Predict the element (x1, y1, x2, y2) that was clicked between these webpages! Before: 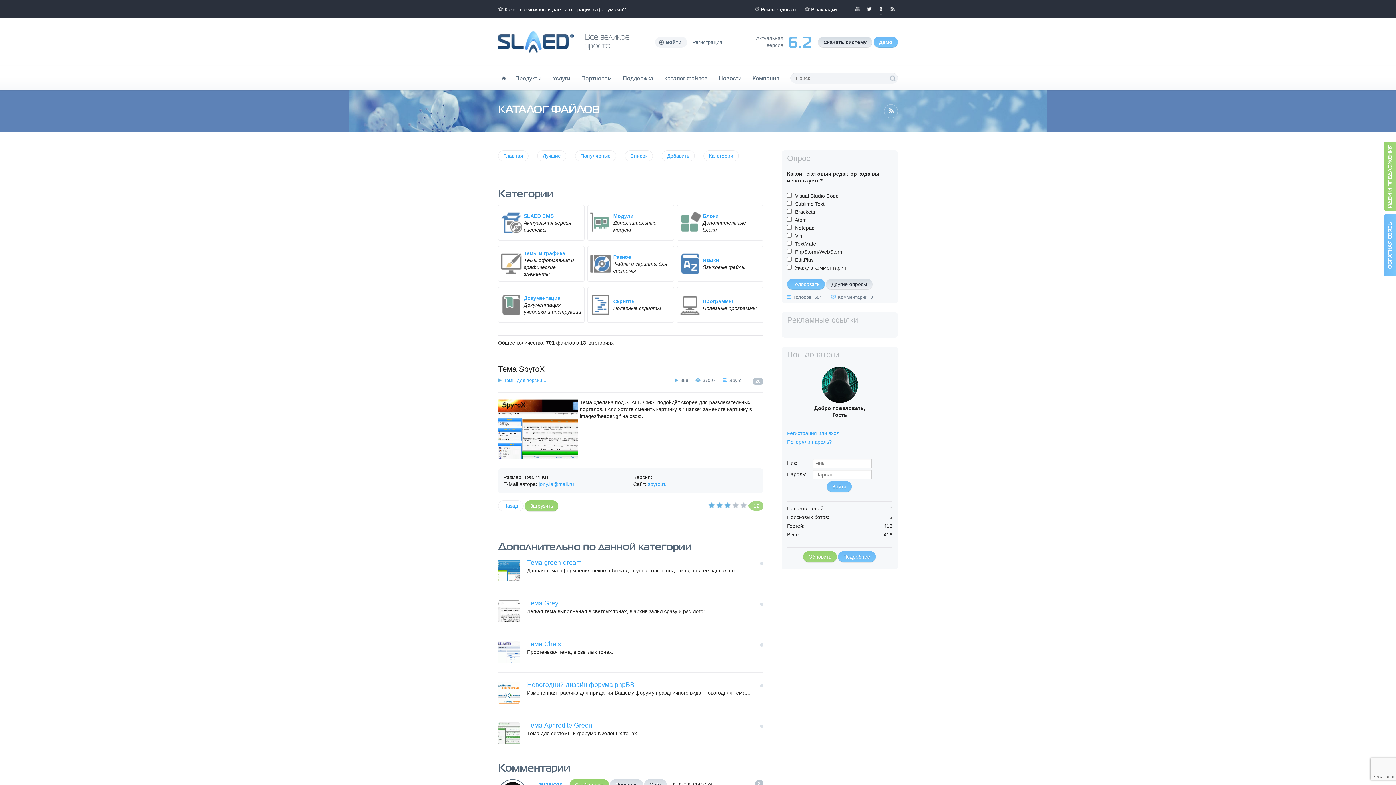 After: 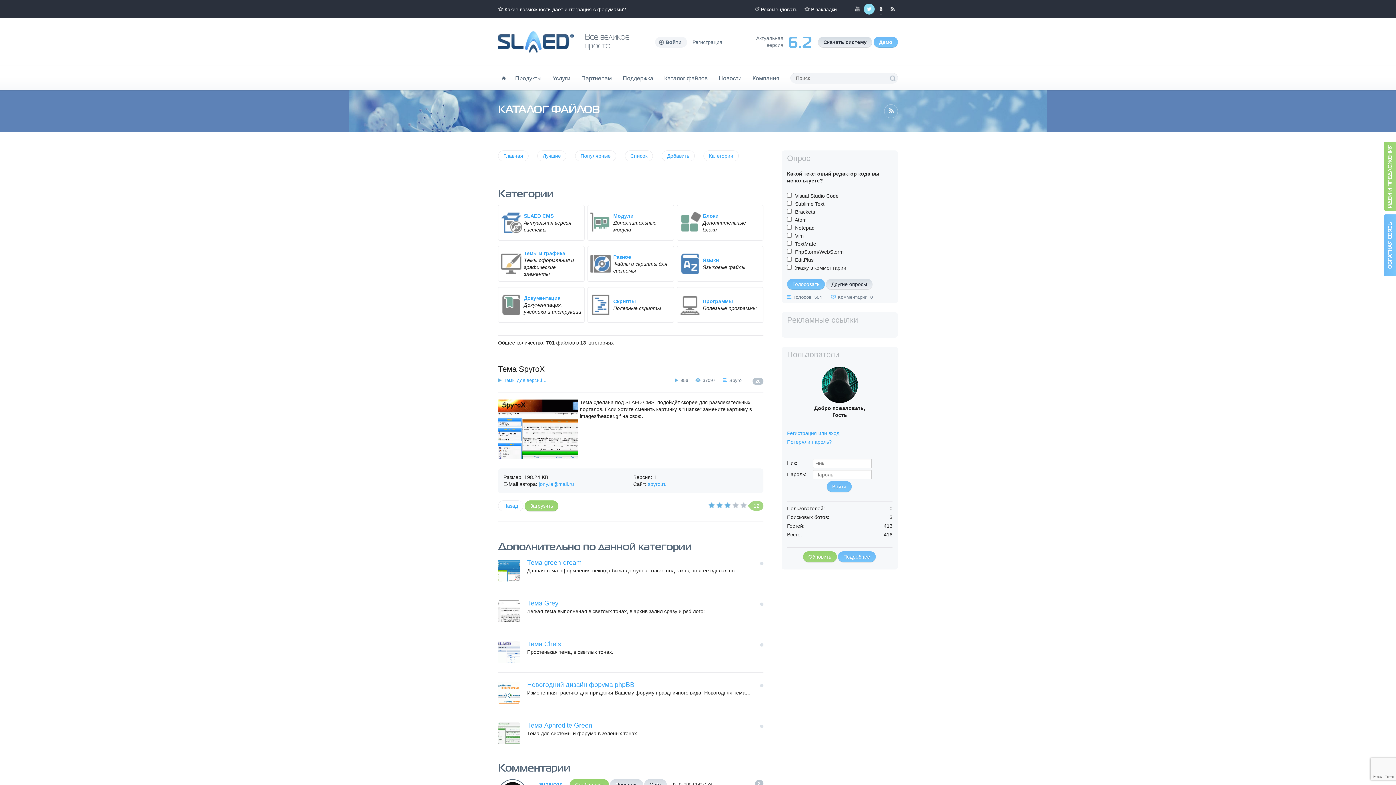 Action: label: Мы в Twitter bbox: (864, 3, 874, 14)